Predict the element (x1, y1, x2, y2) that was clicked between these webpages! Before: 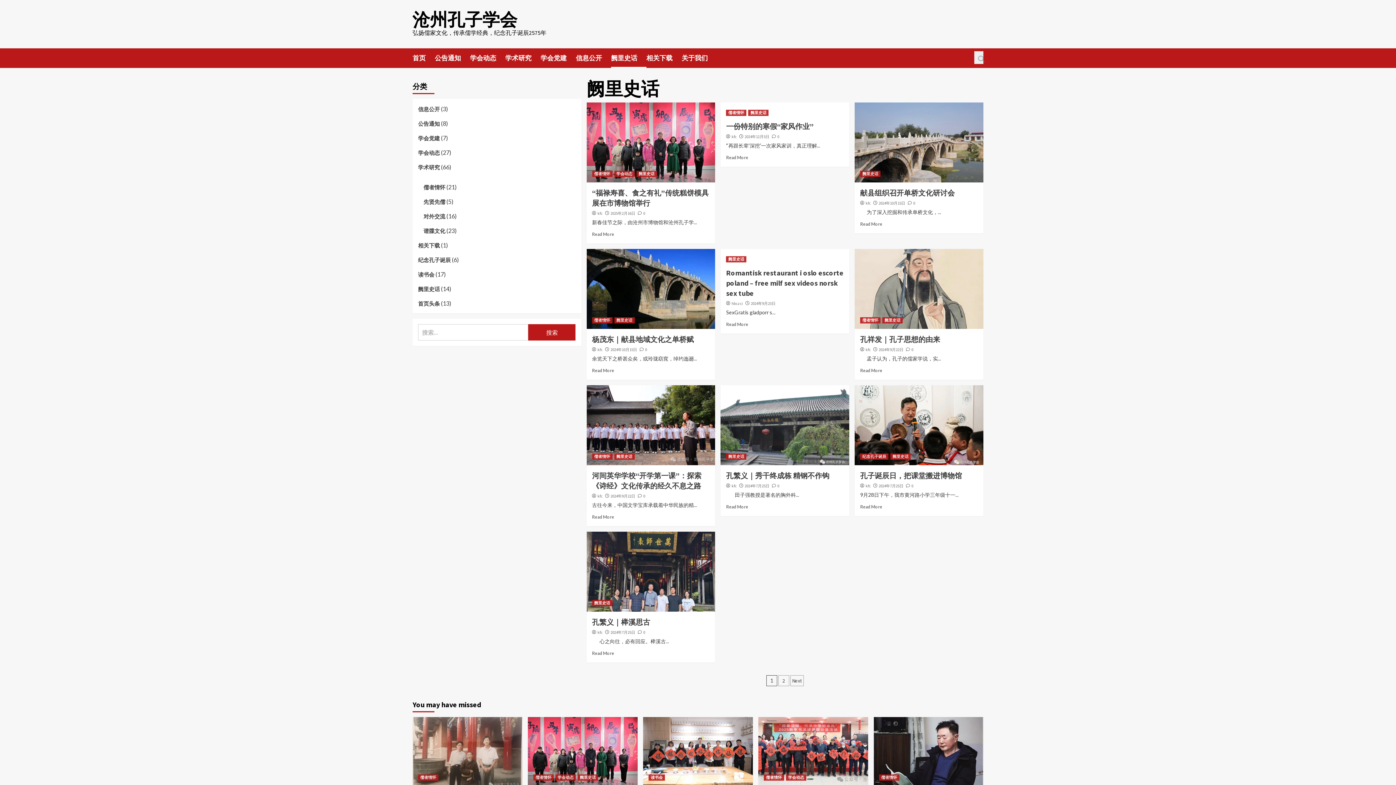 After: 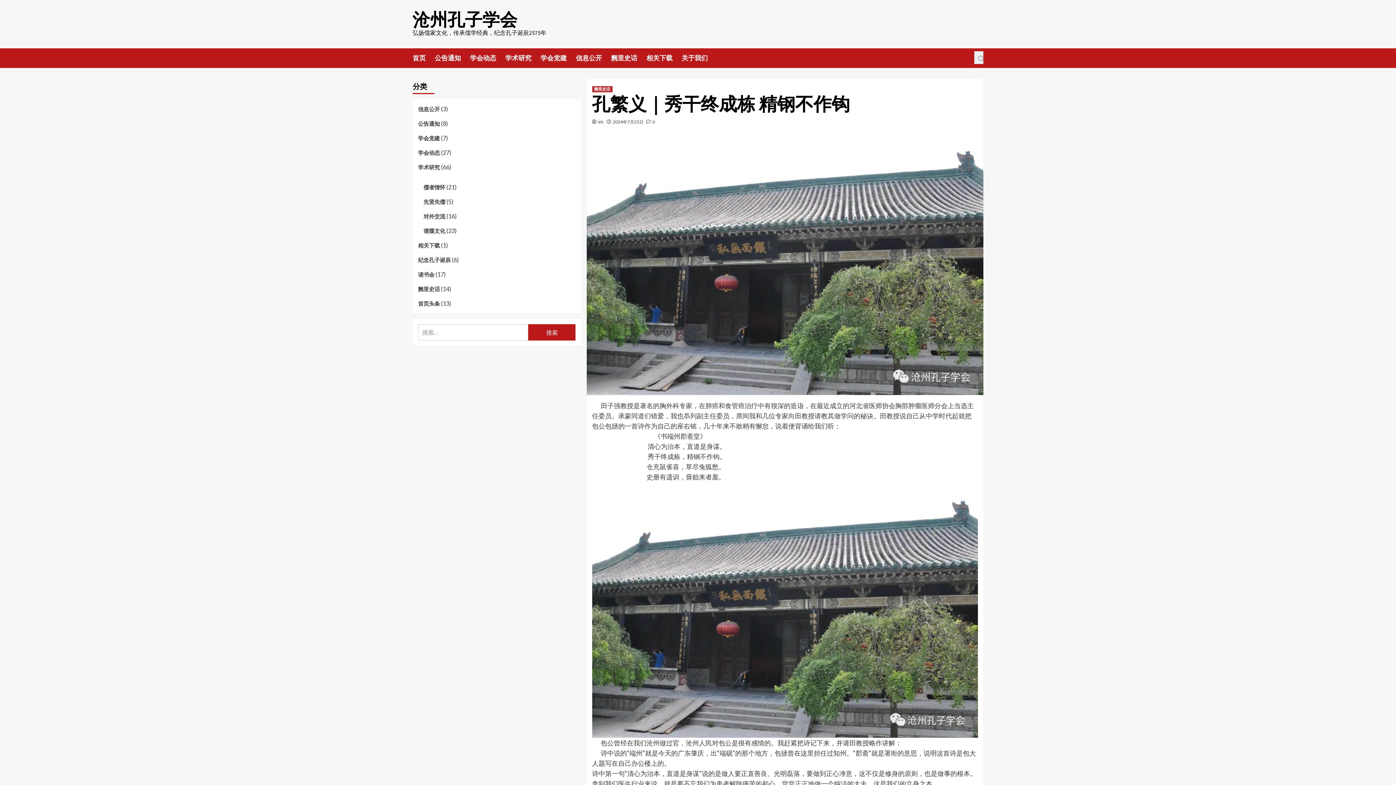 Action: bbox: (720, 385, 849, 465)